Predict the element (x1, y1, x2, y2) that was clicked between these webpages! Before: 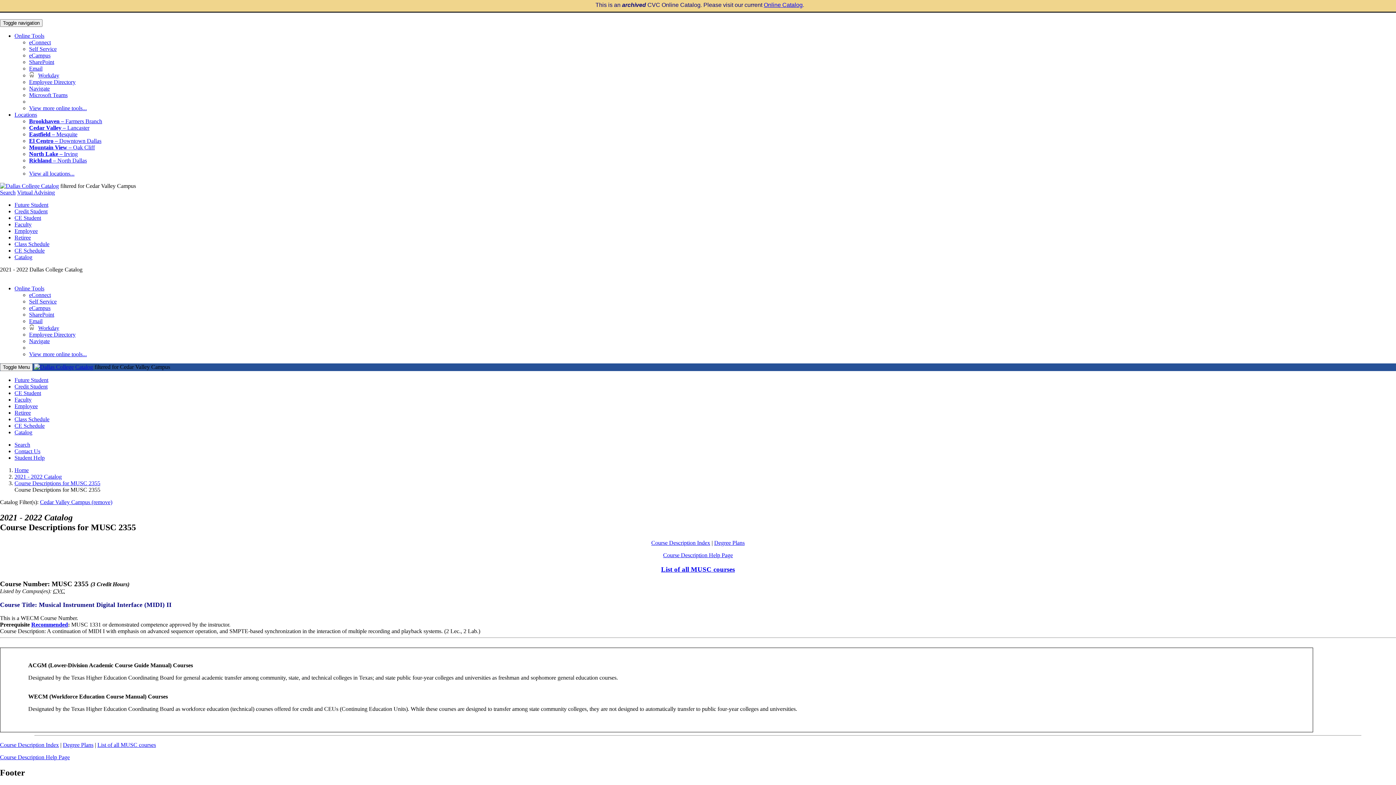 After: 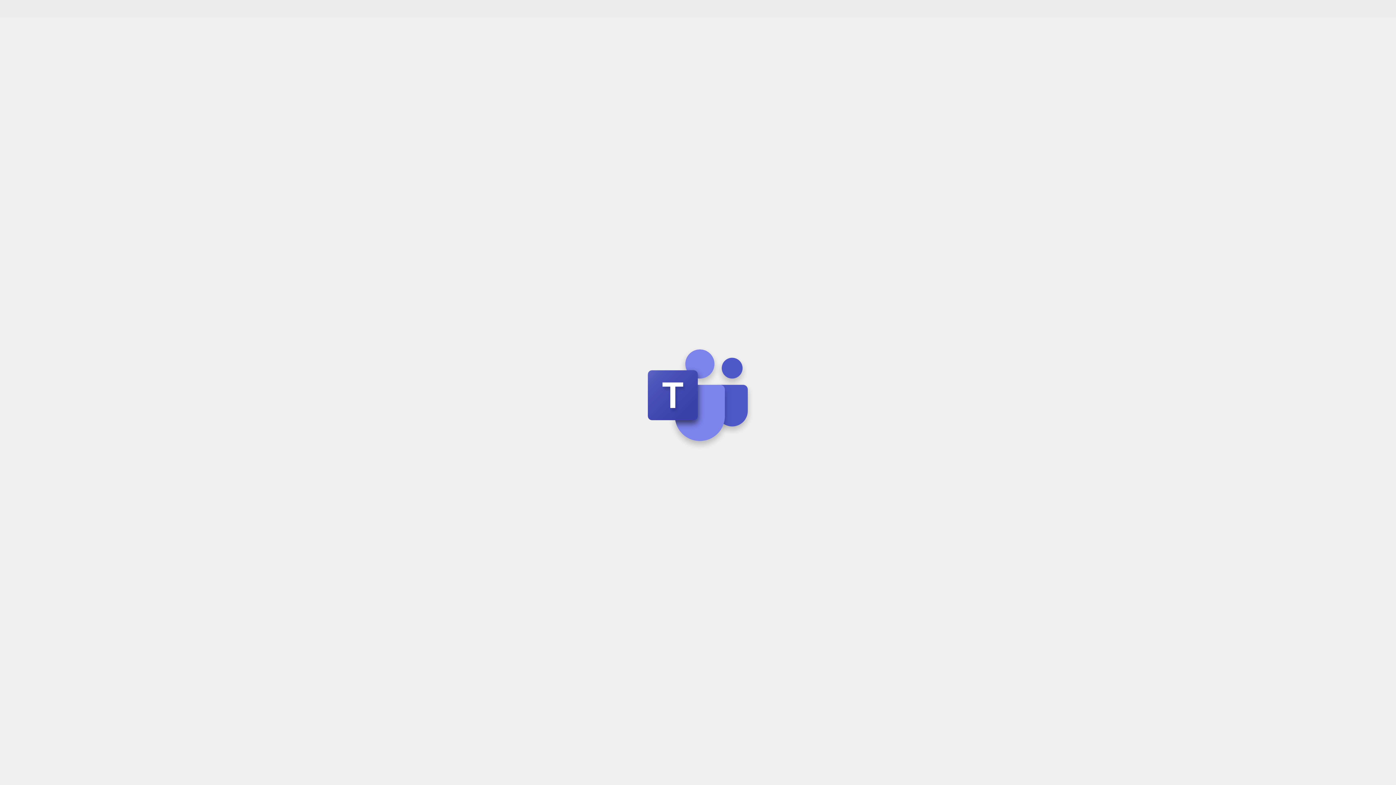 Action: bbox: (29, 92, 67, 98) label: Microsoft Teams